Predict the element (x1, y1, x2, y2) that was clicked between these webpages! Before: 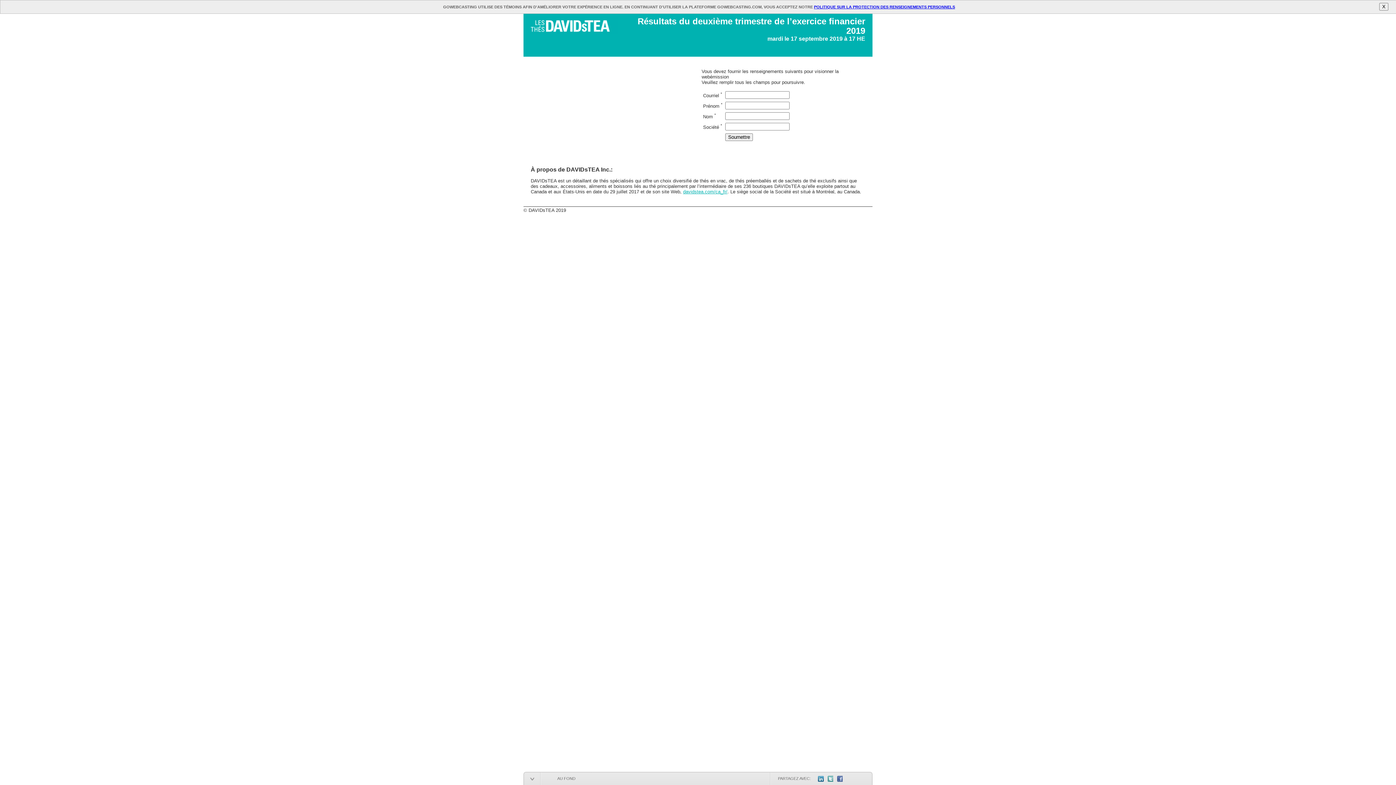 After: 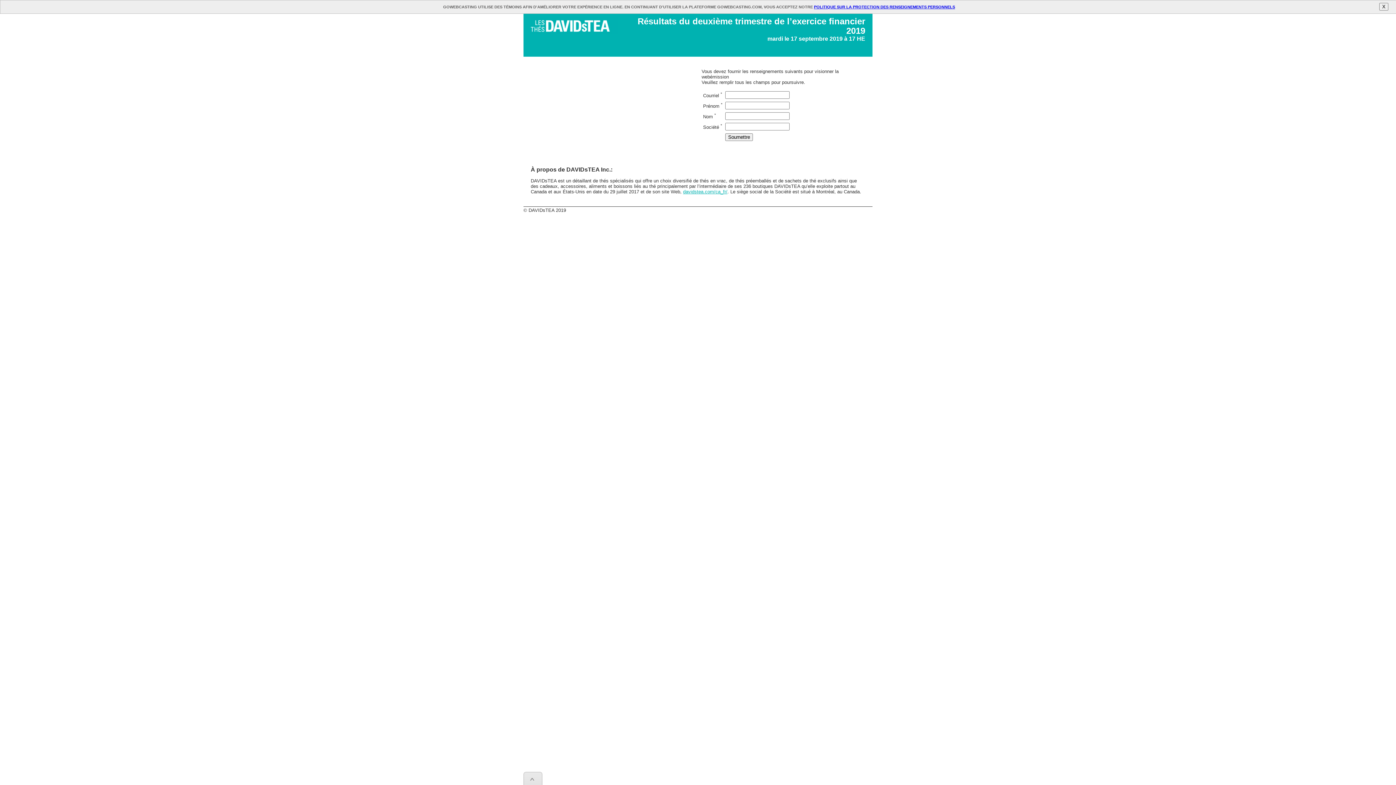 Action: label: cachez 'Au Fond' bbox: (526, 772, 540, 785)